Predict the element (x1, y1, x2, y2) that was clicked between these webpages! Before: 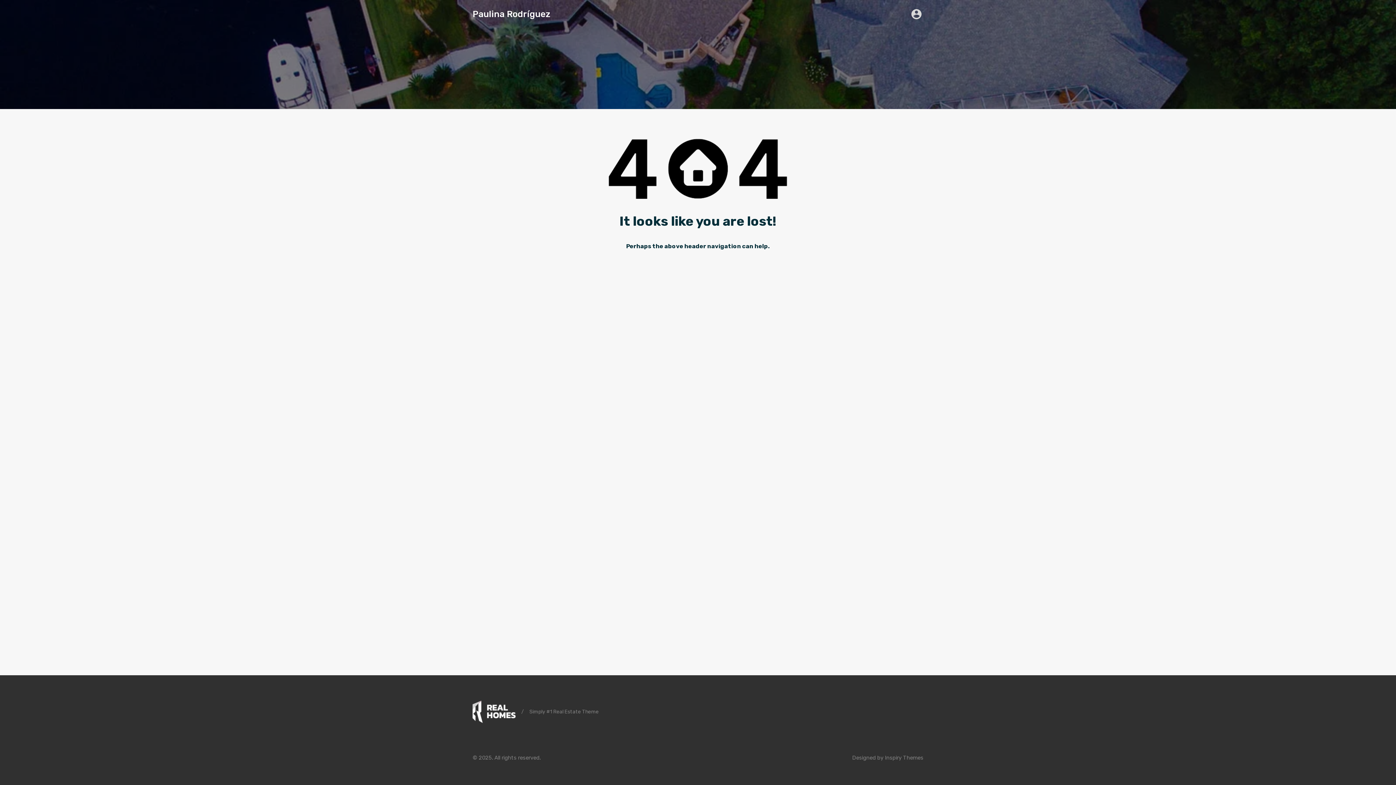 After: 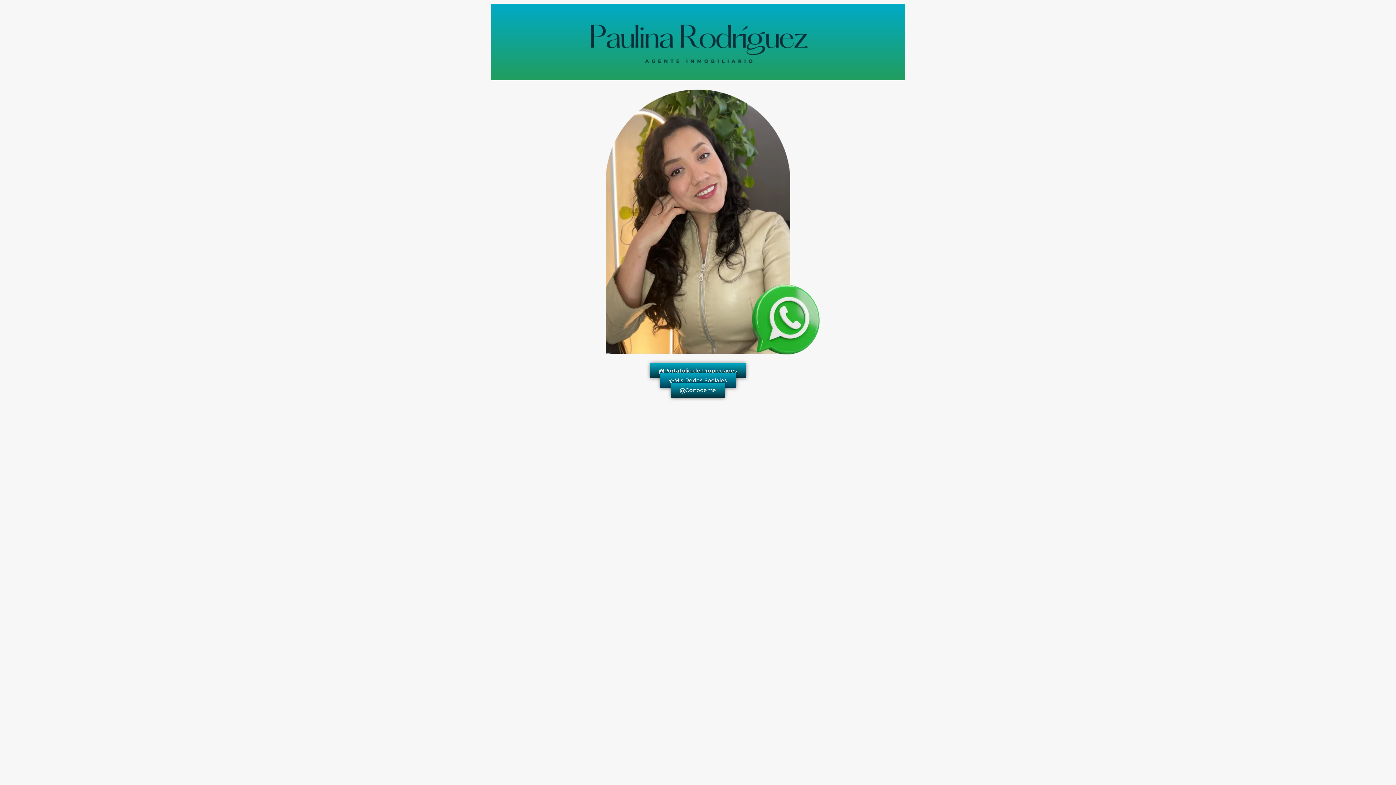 Action: label: Paulina Rodríguez bbox: (472, 9, 550, 18)